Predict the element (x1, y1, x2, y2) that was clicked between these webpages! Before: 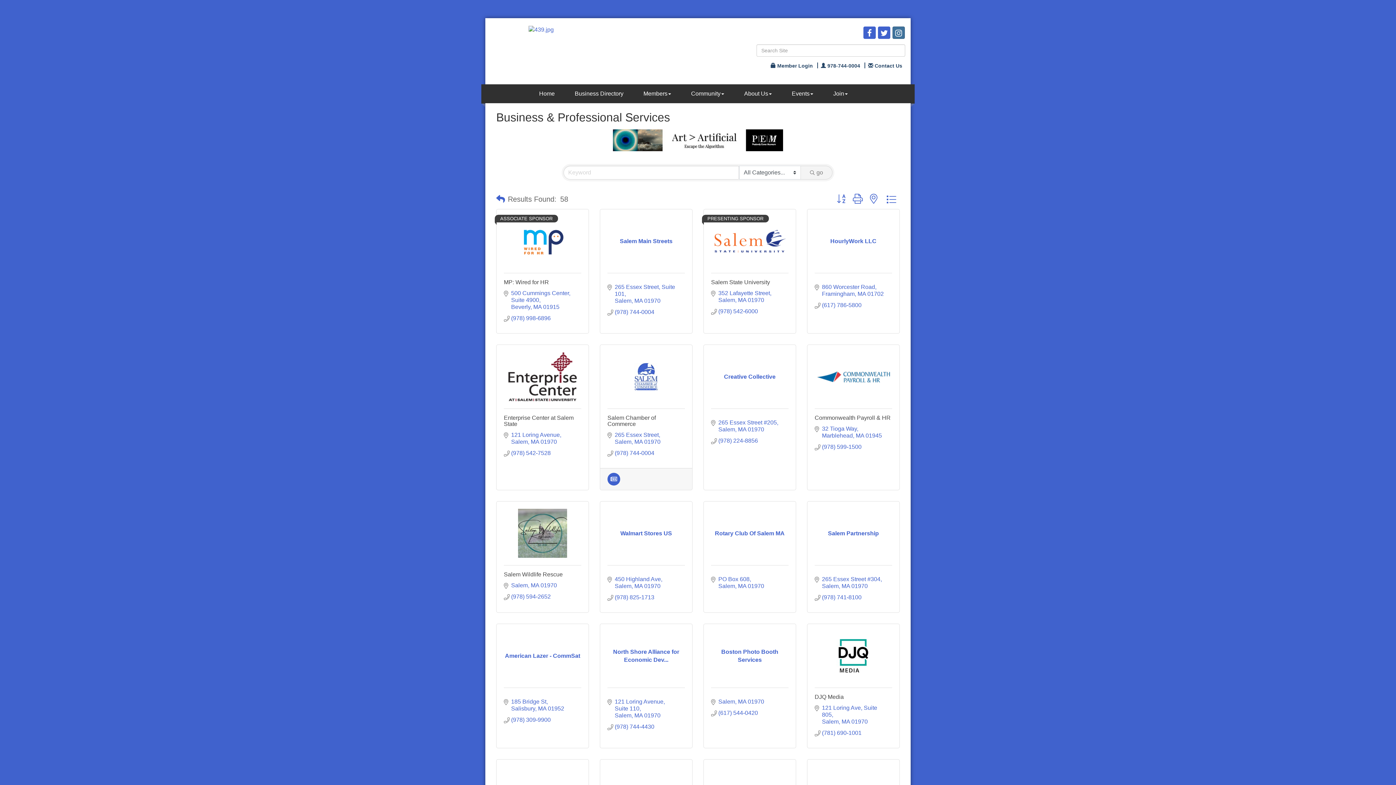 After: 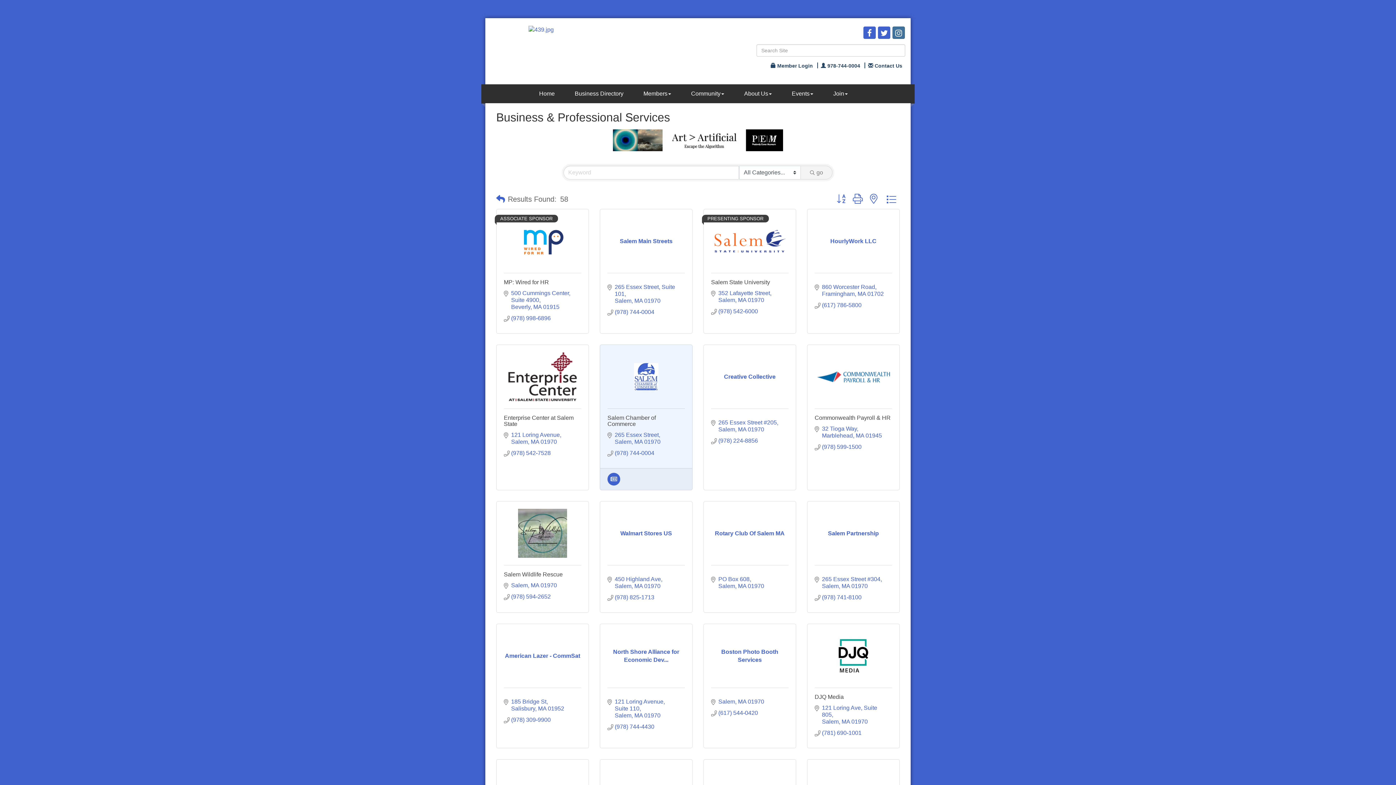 Action: bbox: (607, 363, 685, 390)